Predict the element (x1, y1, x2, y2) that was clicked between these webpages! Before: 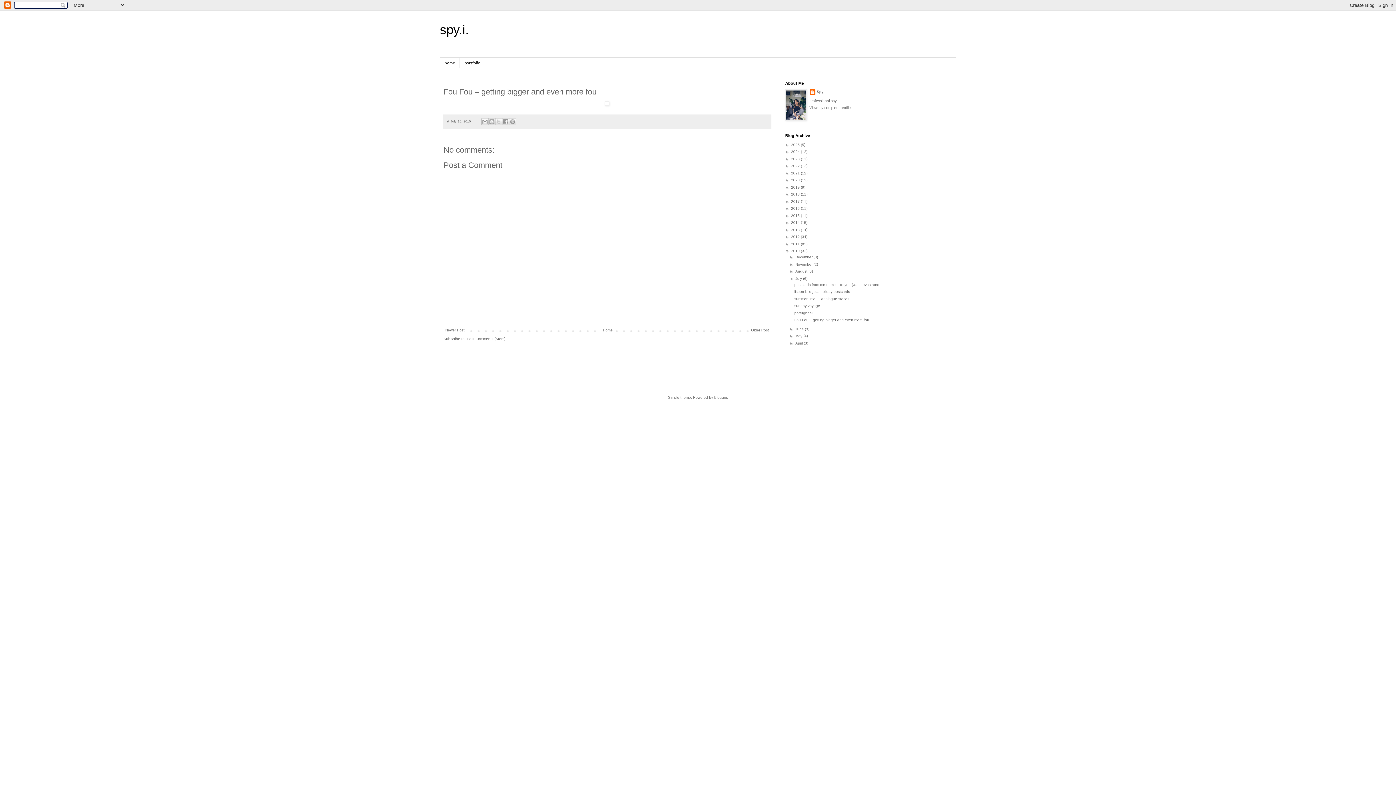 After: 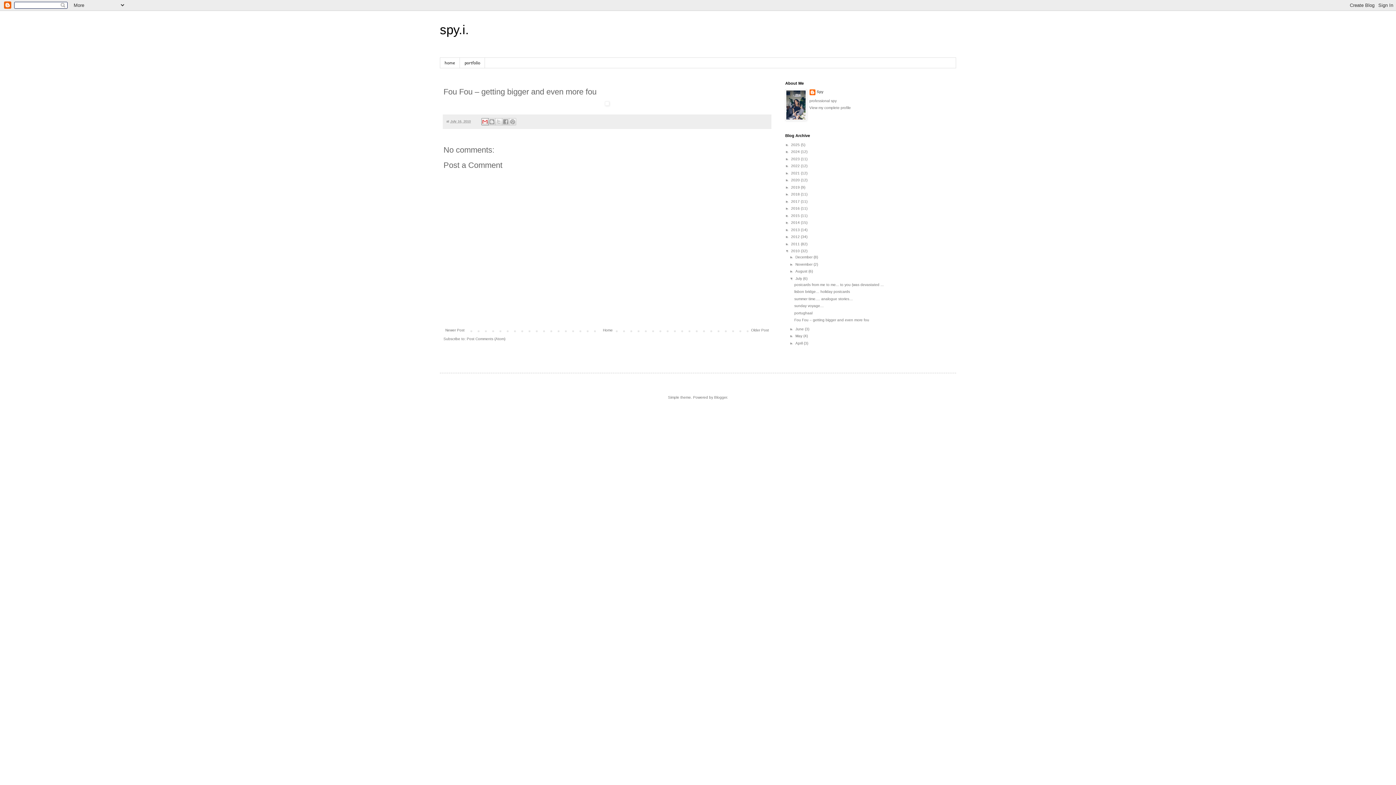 Action: label: Email This bbox: (481, 118, 488, 125)